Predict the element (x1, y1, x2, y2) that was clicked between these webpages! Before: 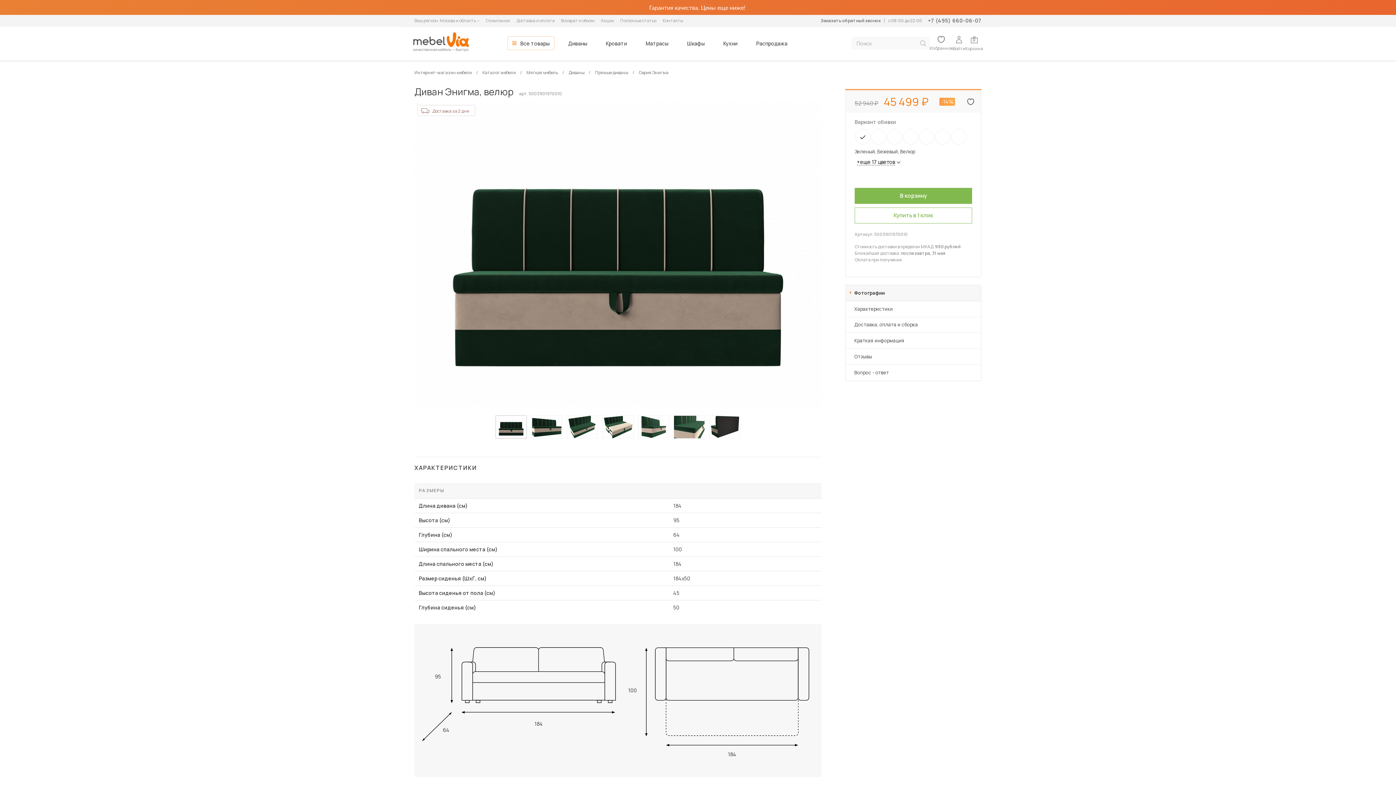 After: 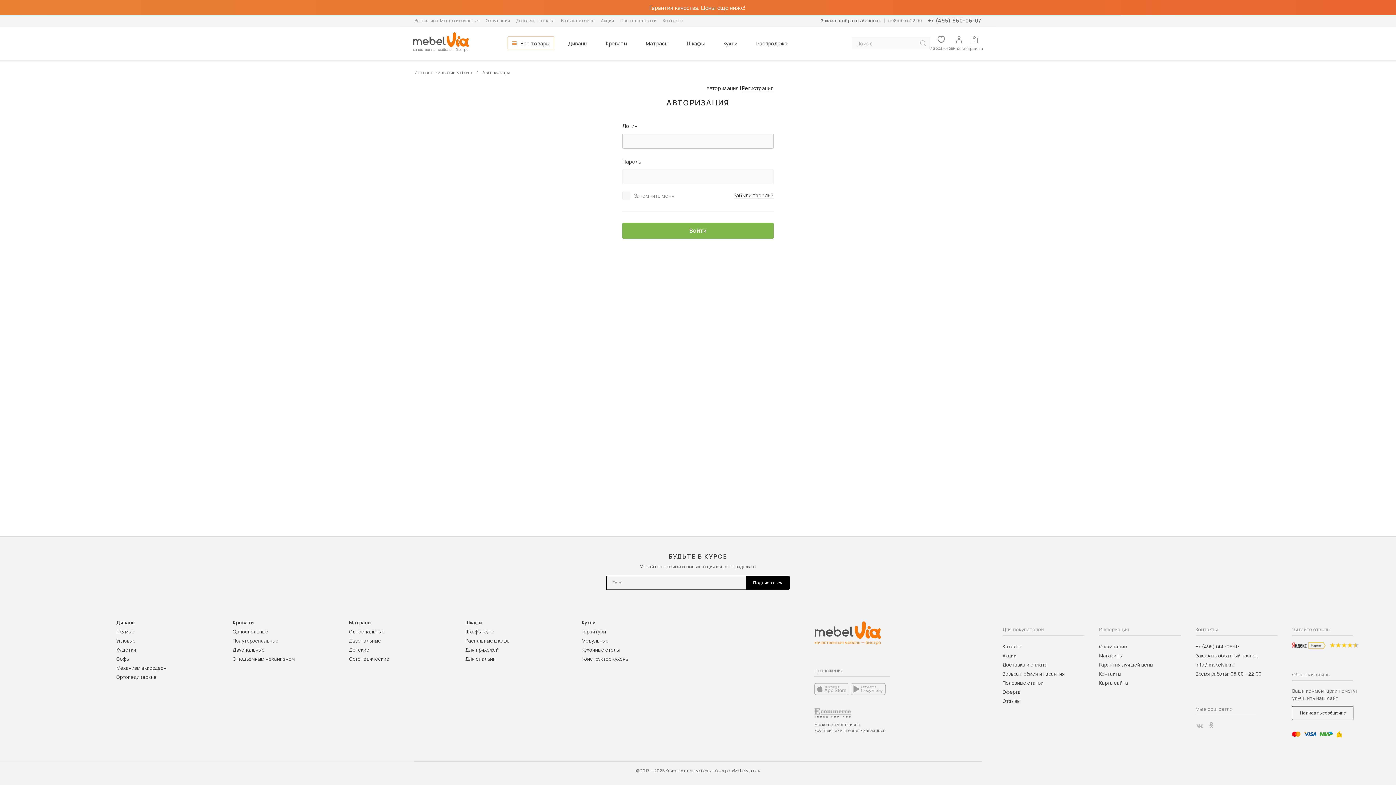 Action: bbox: (953, 35, 965, 50) label: Войти